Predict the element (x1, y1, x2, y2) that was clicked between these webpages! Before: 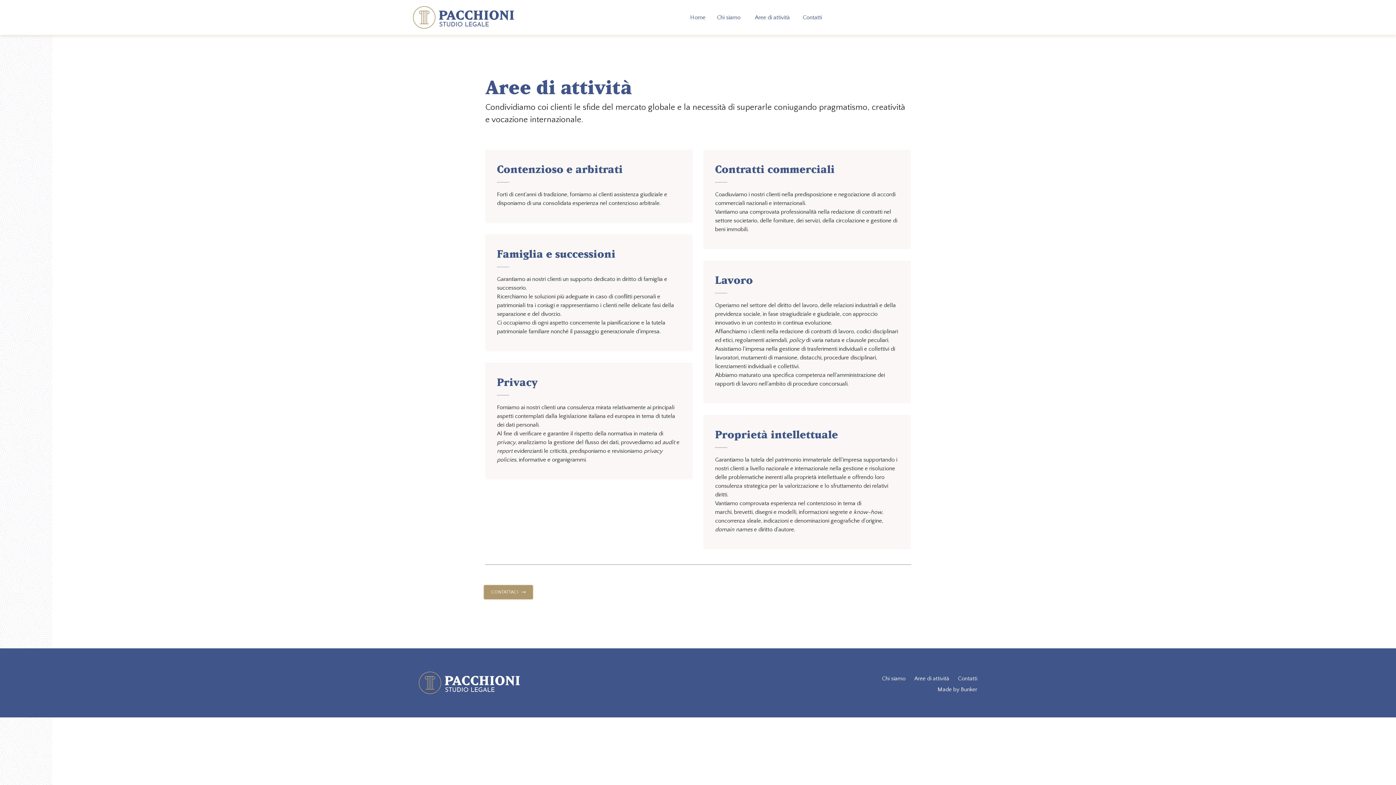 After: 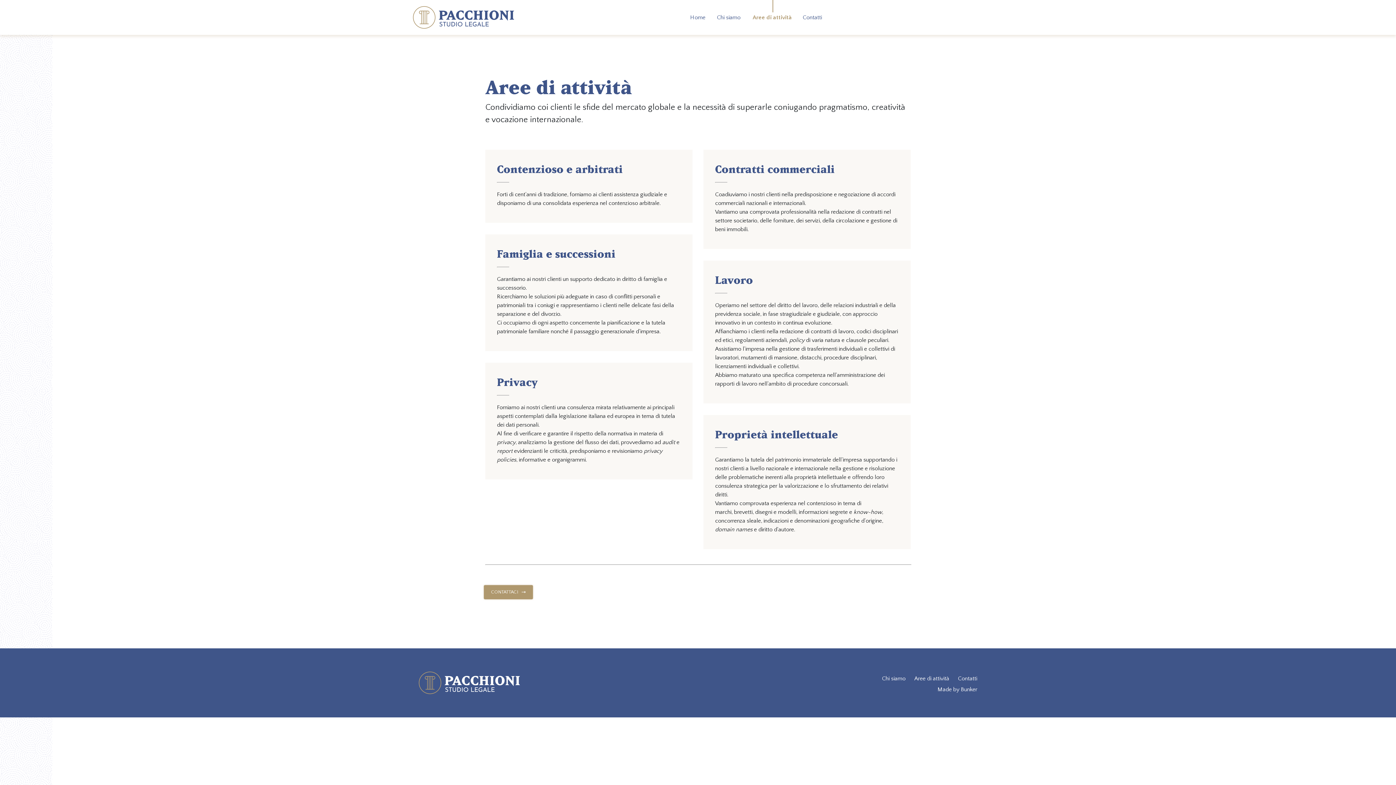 Action: label: Aree di attività bbox: (755, 14, 790, 20)